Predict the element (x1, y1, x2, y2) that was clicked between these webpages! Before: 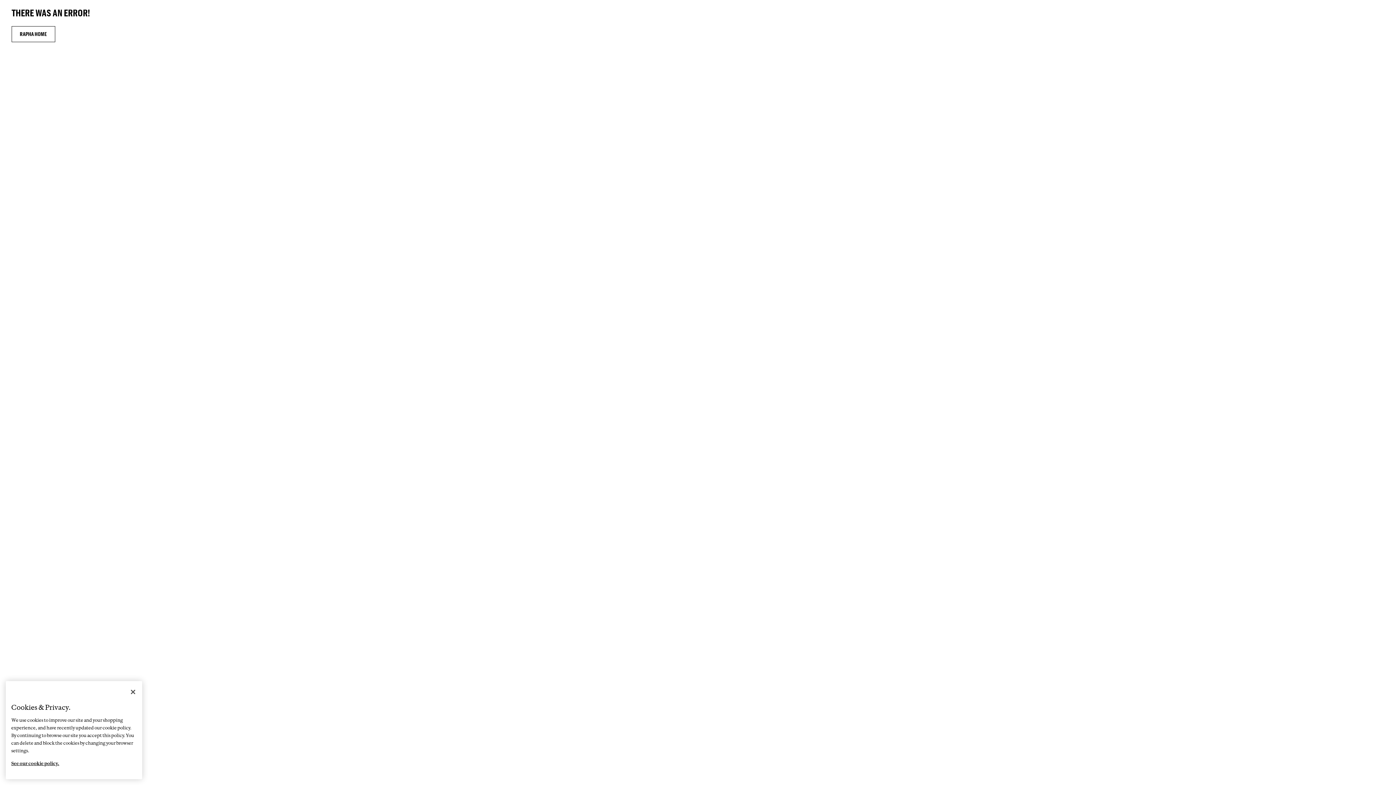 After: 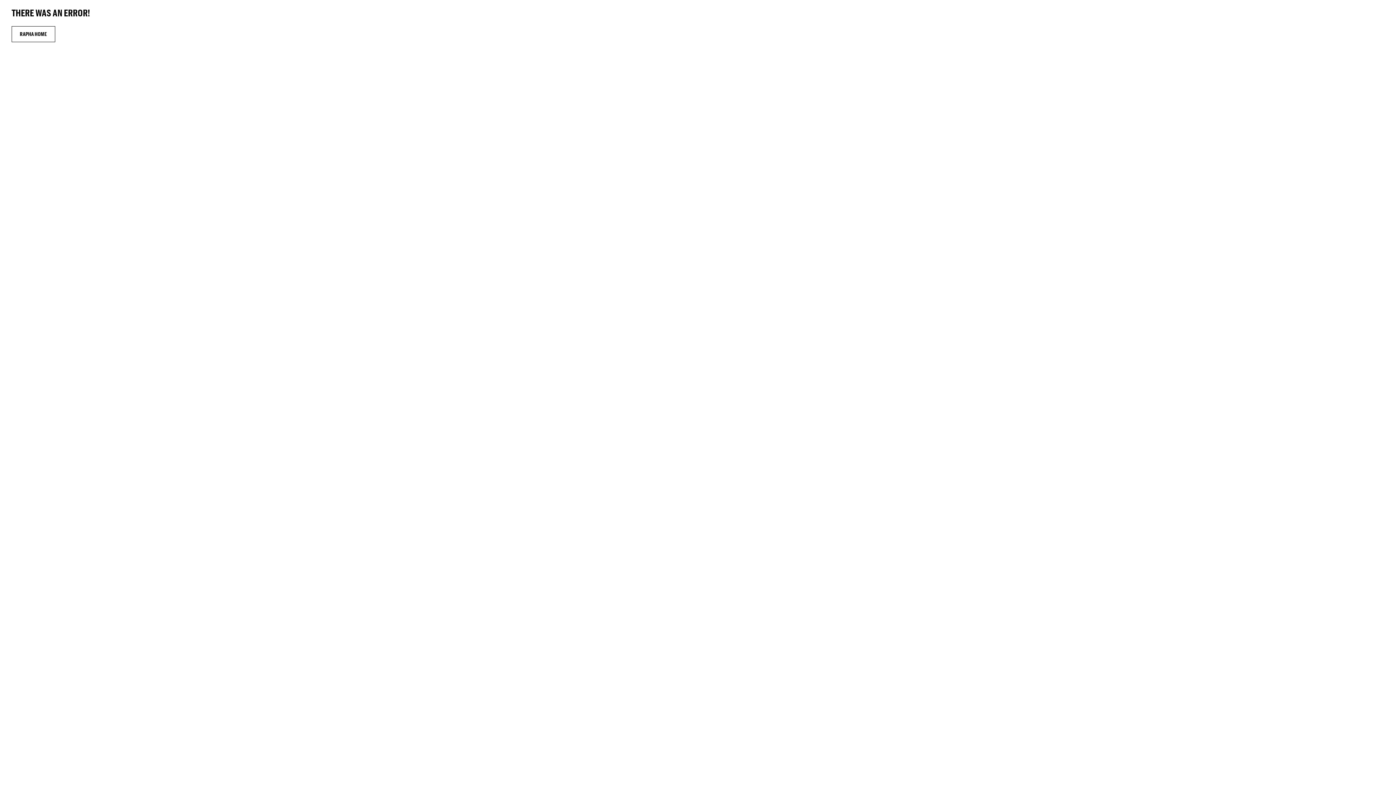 Action: bbox: (125, 692, 141, 708) label: Close